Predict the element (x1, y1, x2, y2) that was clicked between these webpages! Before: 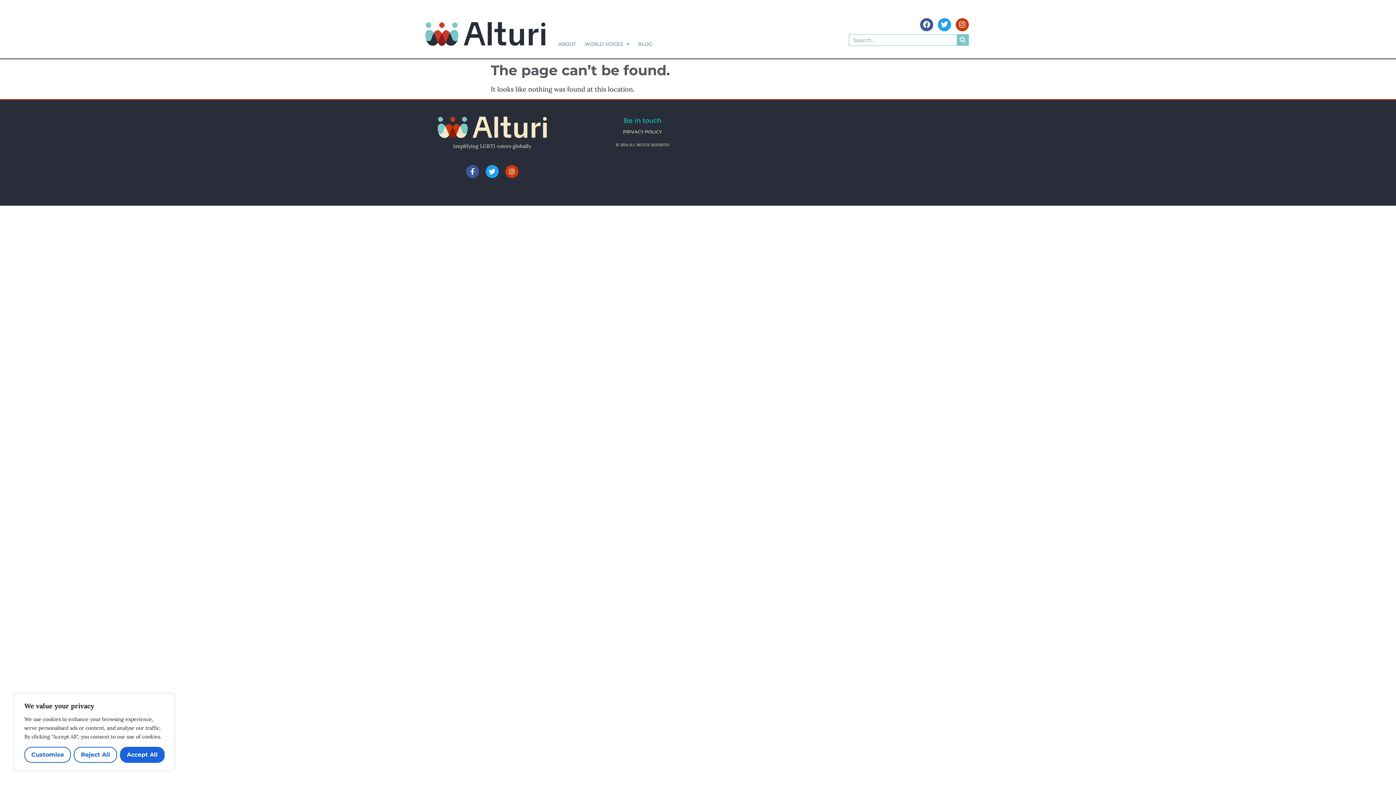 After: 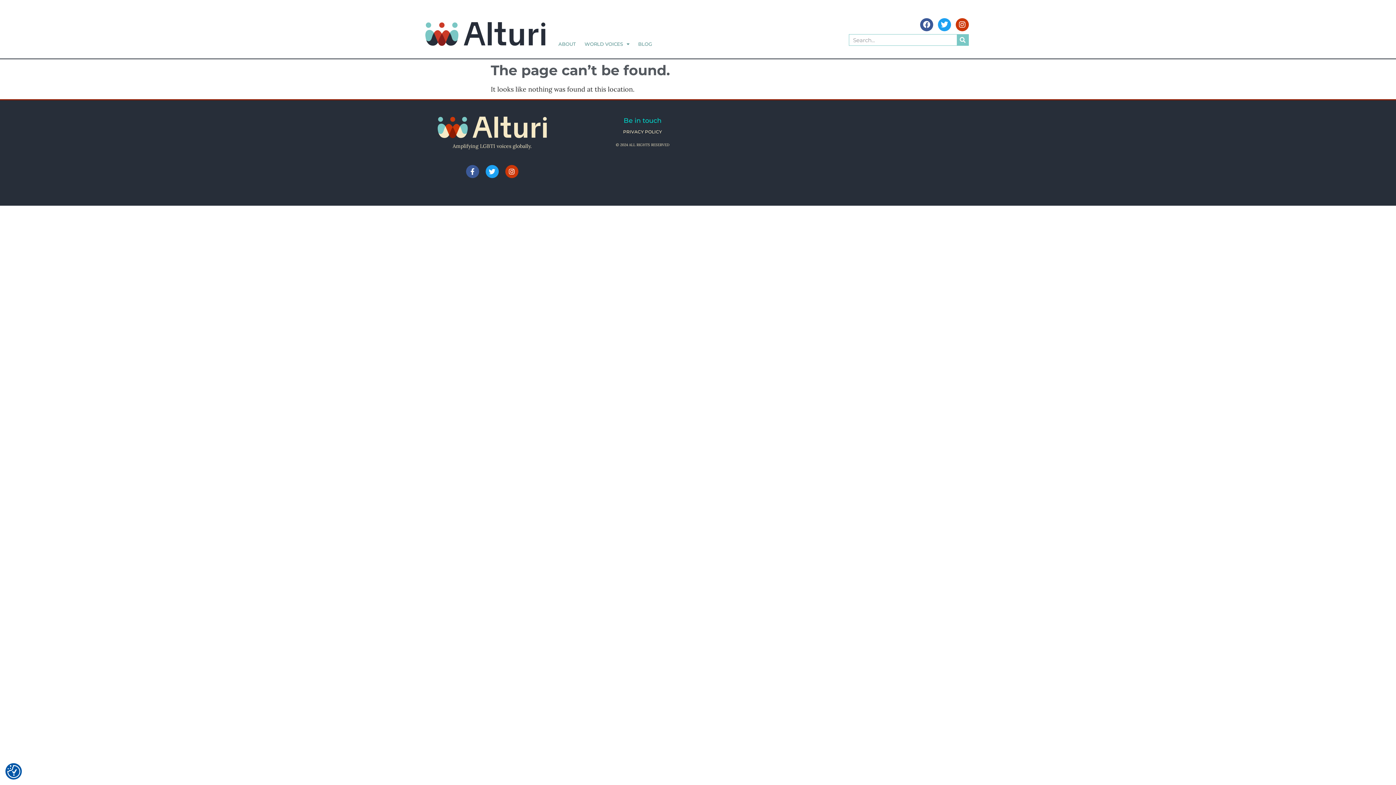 Action: bbox: (119, 747, 164, 763) label: Accept All